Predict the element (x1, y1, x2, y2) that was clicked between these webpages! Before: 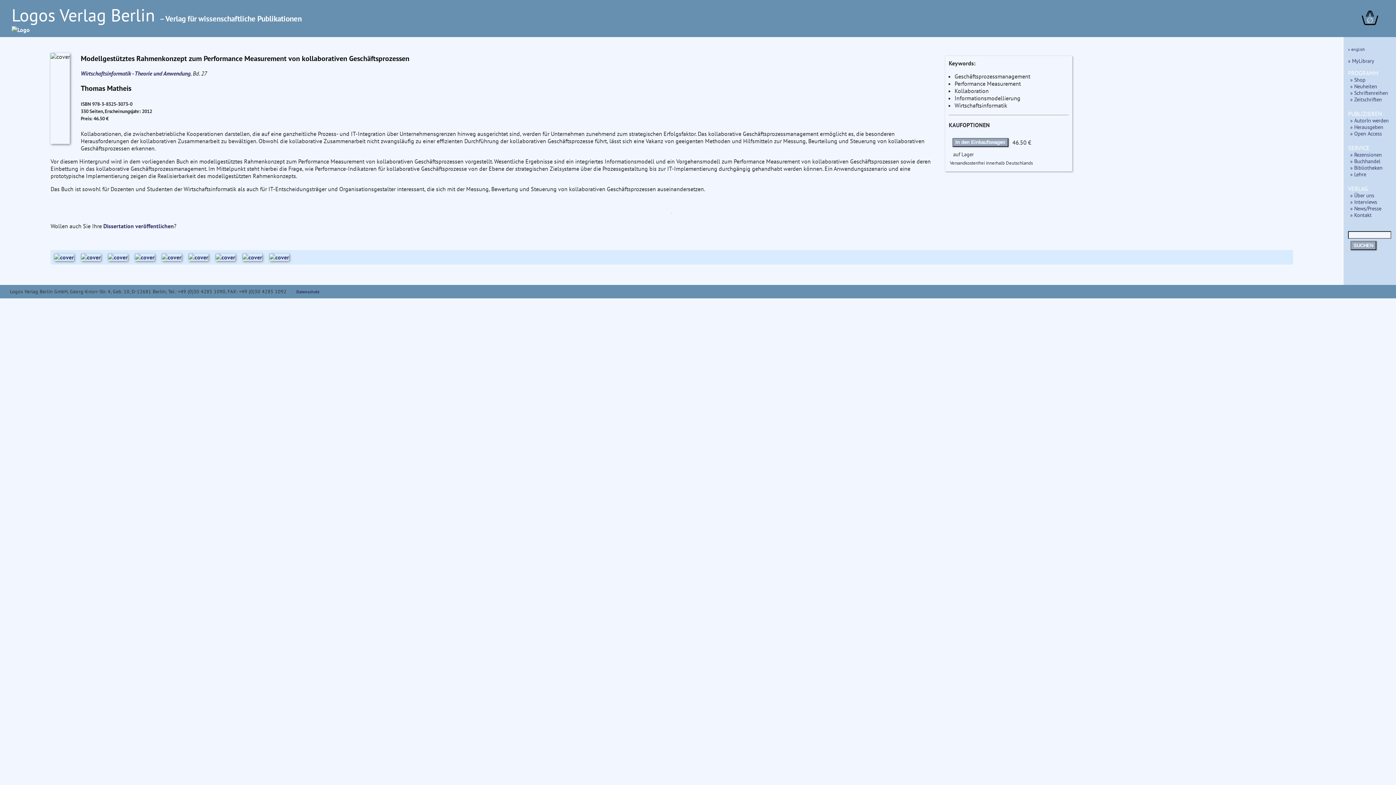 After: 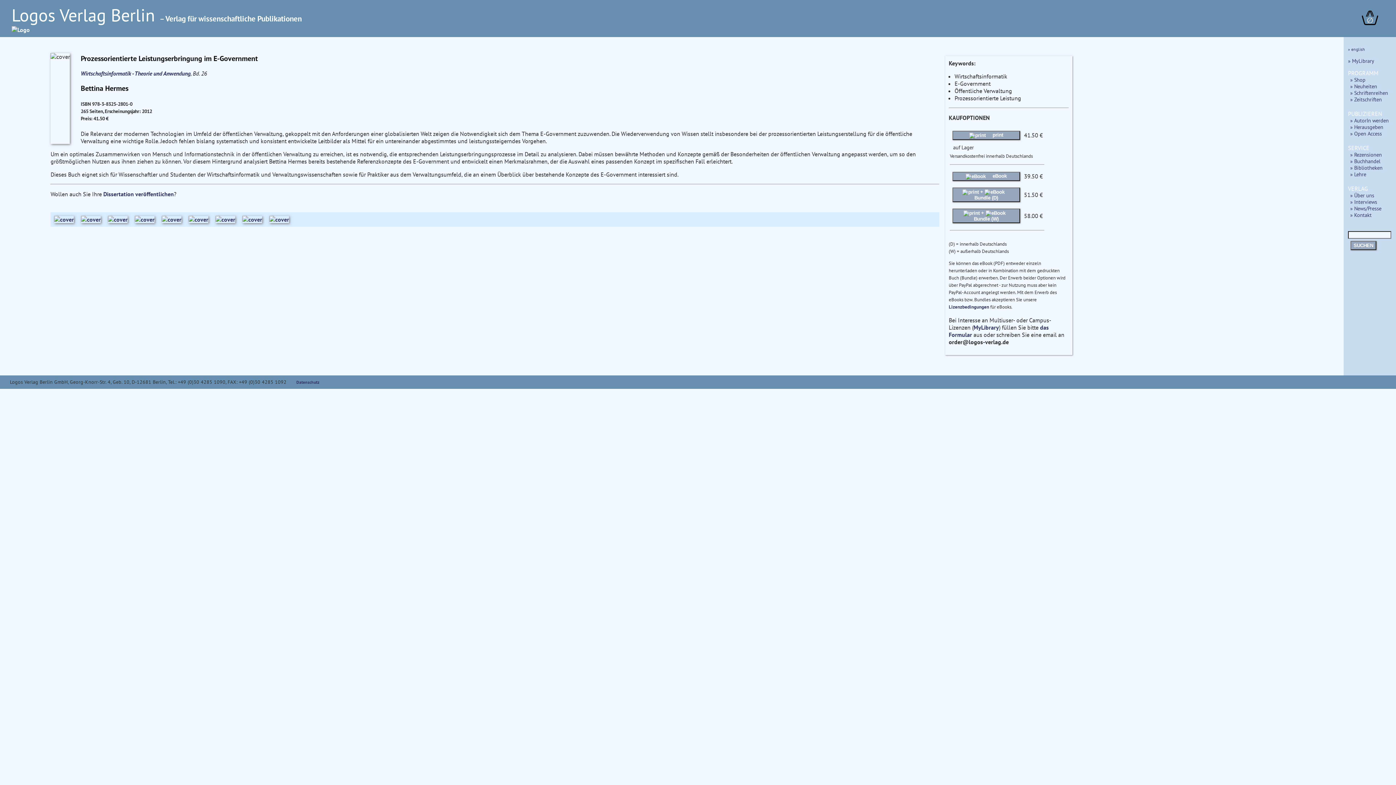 Action: bbox: (134, 253, 161, 264)